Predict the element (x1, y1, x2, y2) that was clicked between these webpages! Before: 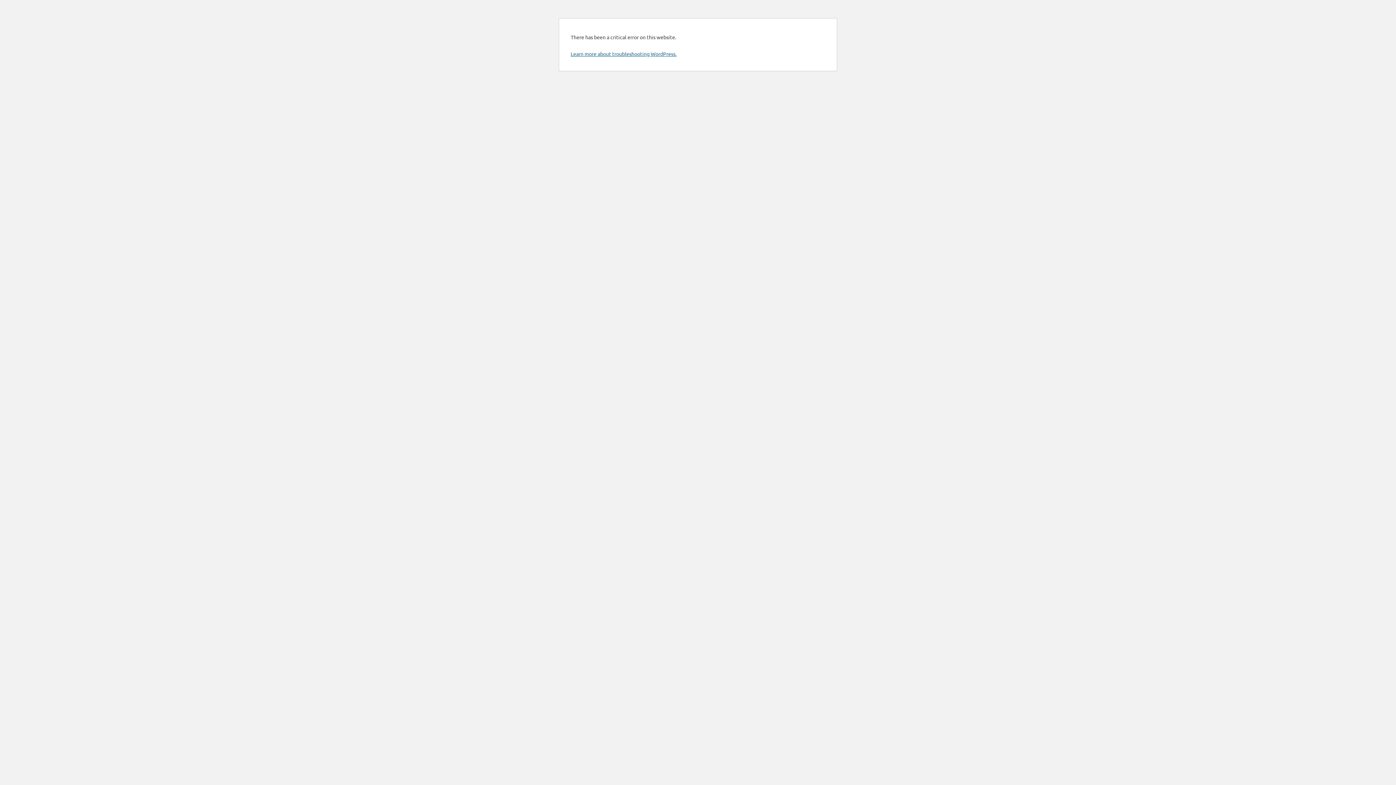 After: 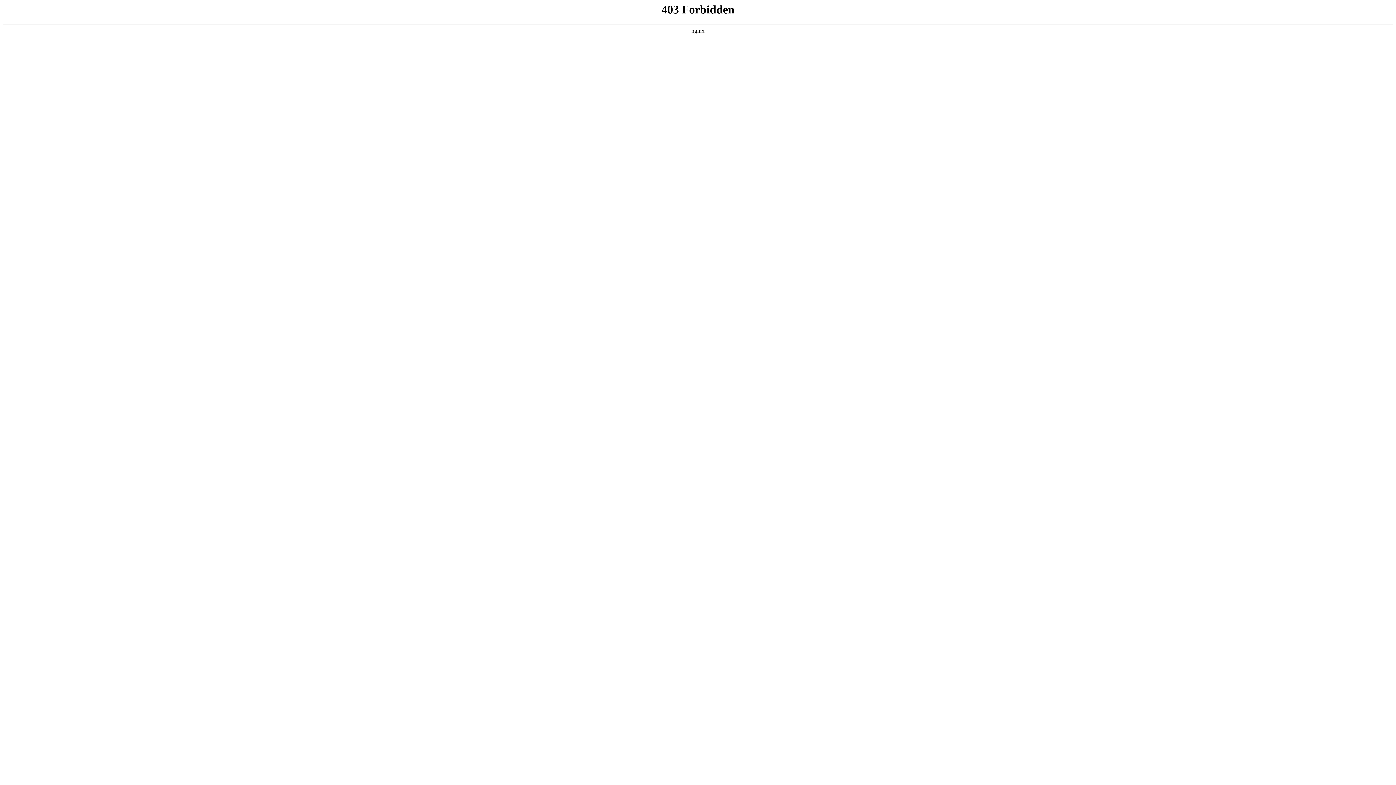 Action: label: Learn more about troubleshooting WordPress. bbox: (570, 50, 676, 57)